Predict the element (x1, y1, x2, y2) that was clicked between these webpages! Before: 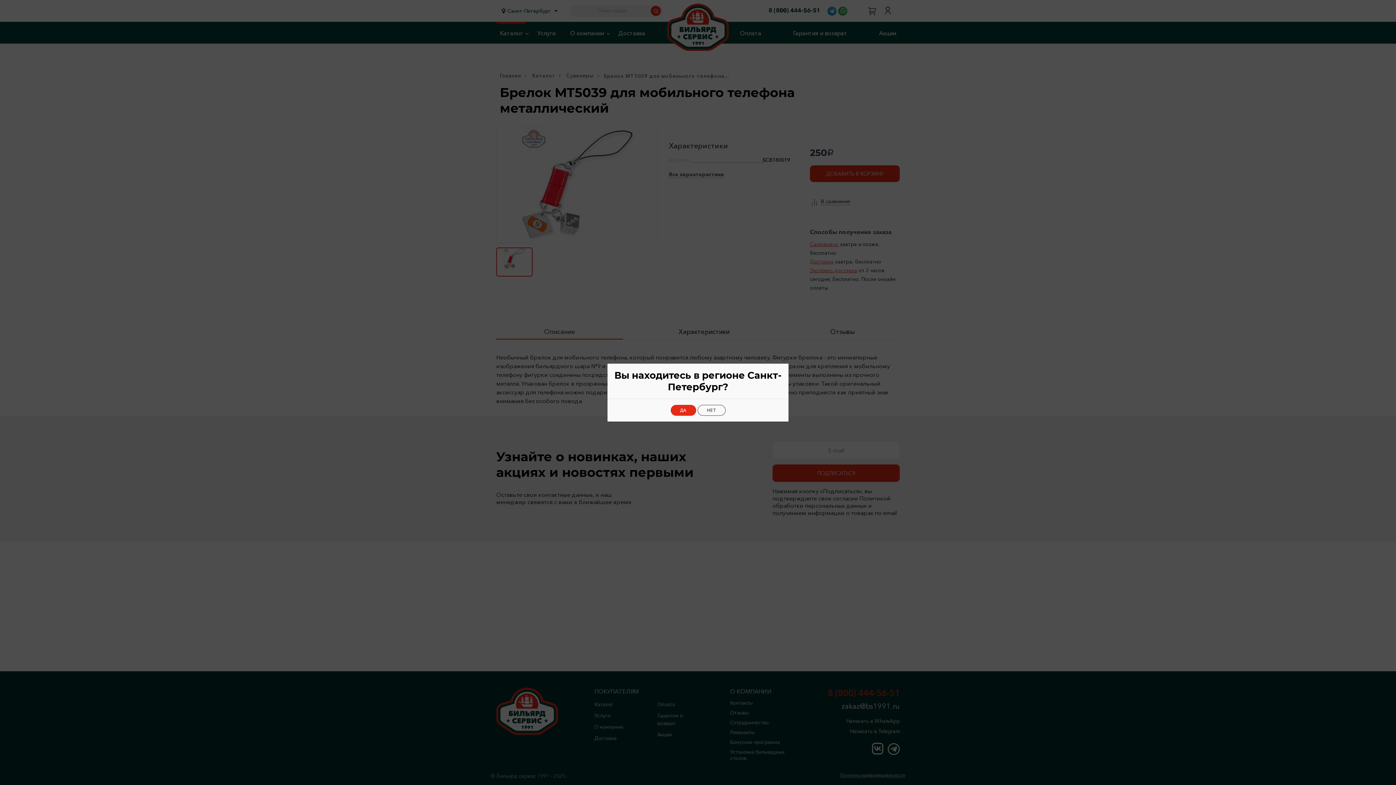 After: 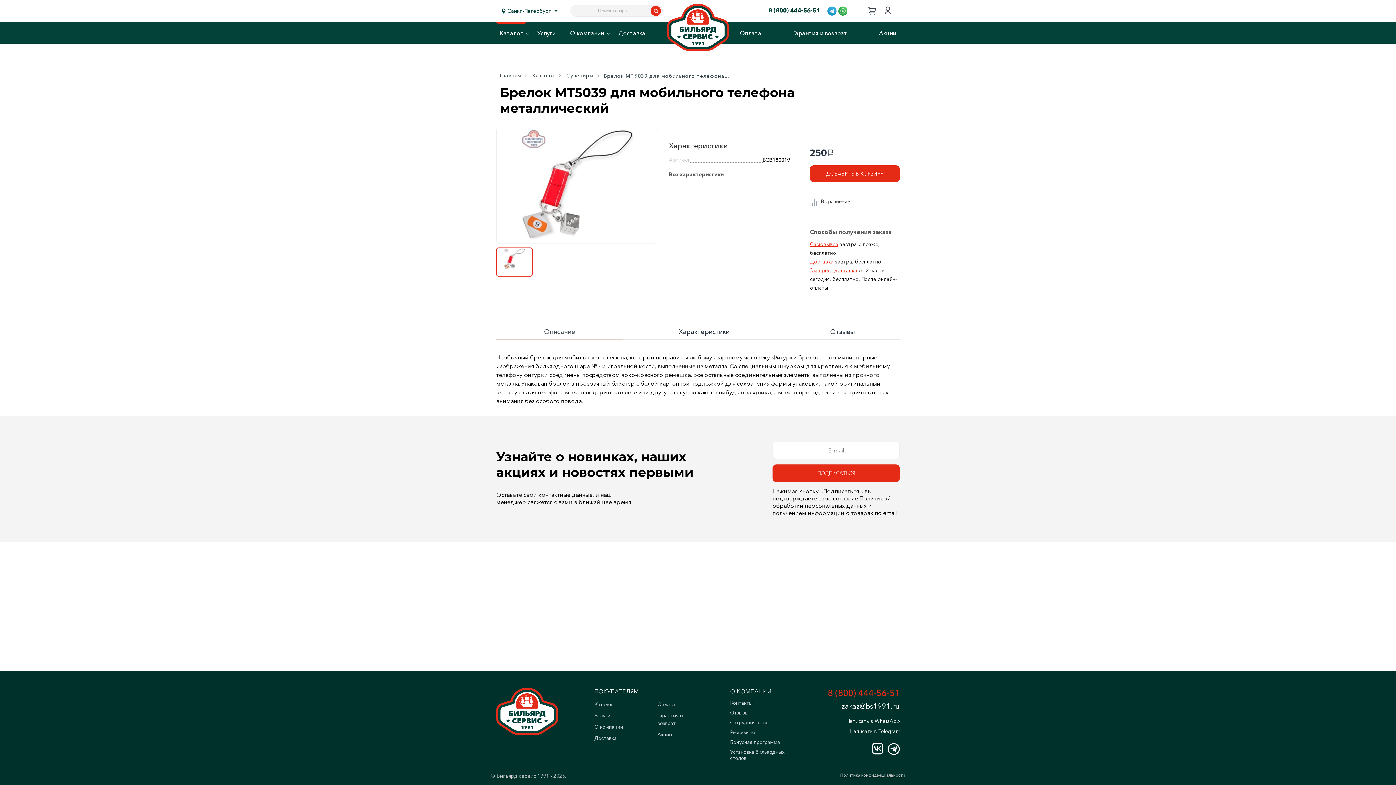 Action: bbox: (670, 404, 696, 415) label: ДА